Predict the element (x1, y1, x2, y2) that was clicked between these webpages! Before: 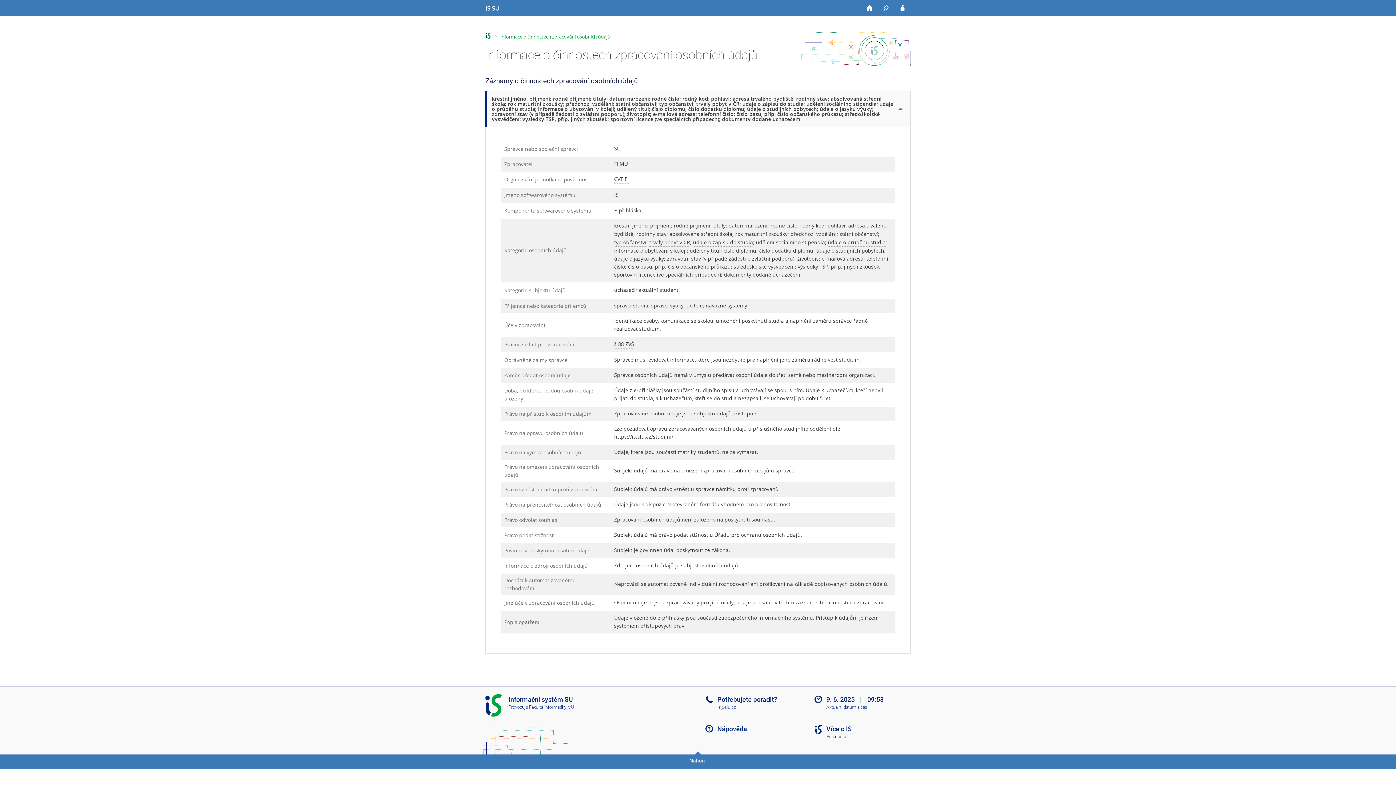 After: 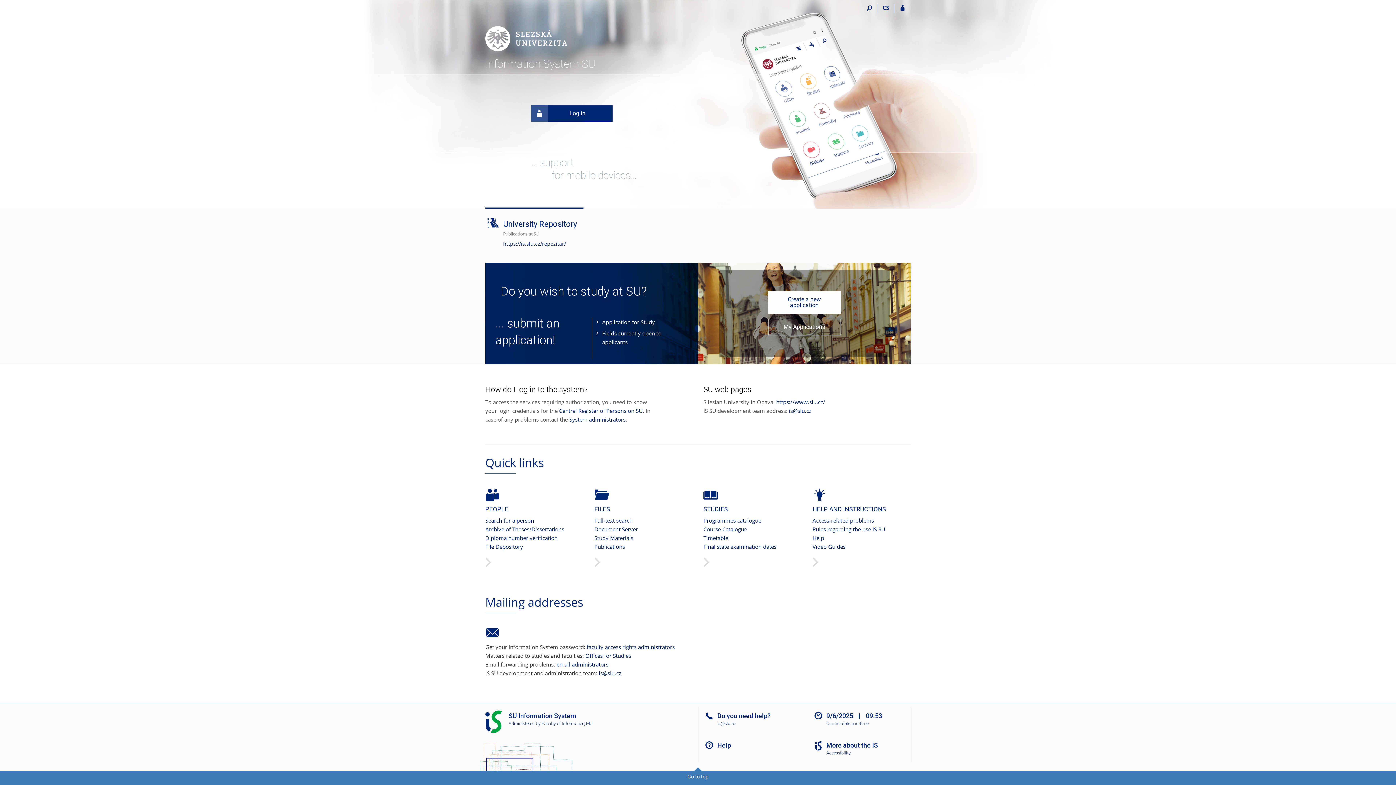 Action: bbox: (861, 3, 878, 13) label: Domů